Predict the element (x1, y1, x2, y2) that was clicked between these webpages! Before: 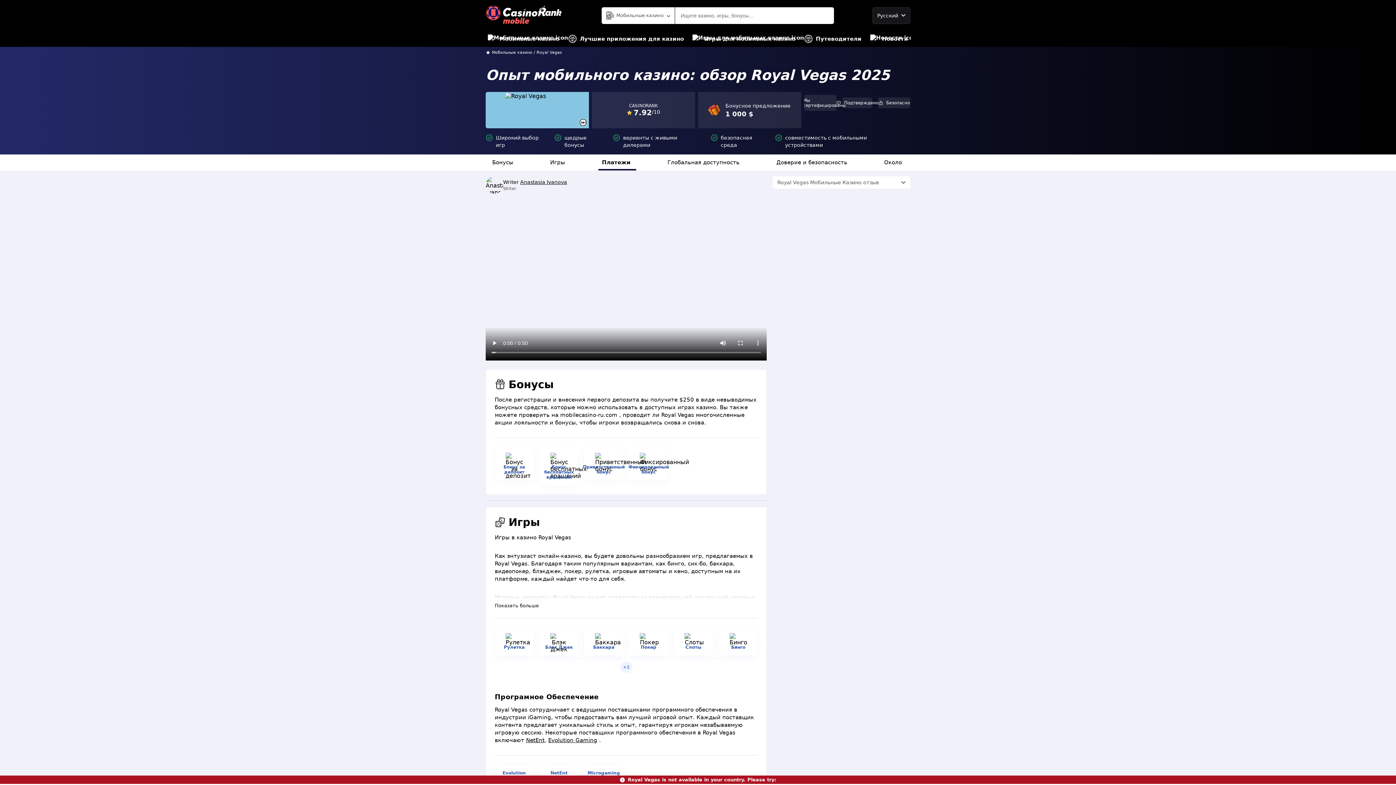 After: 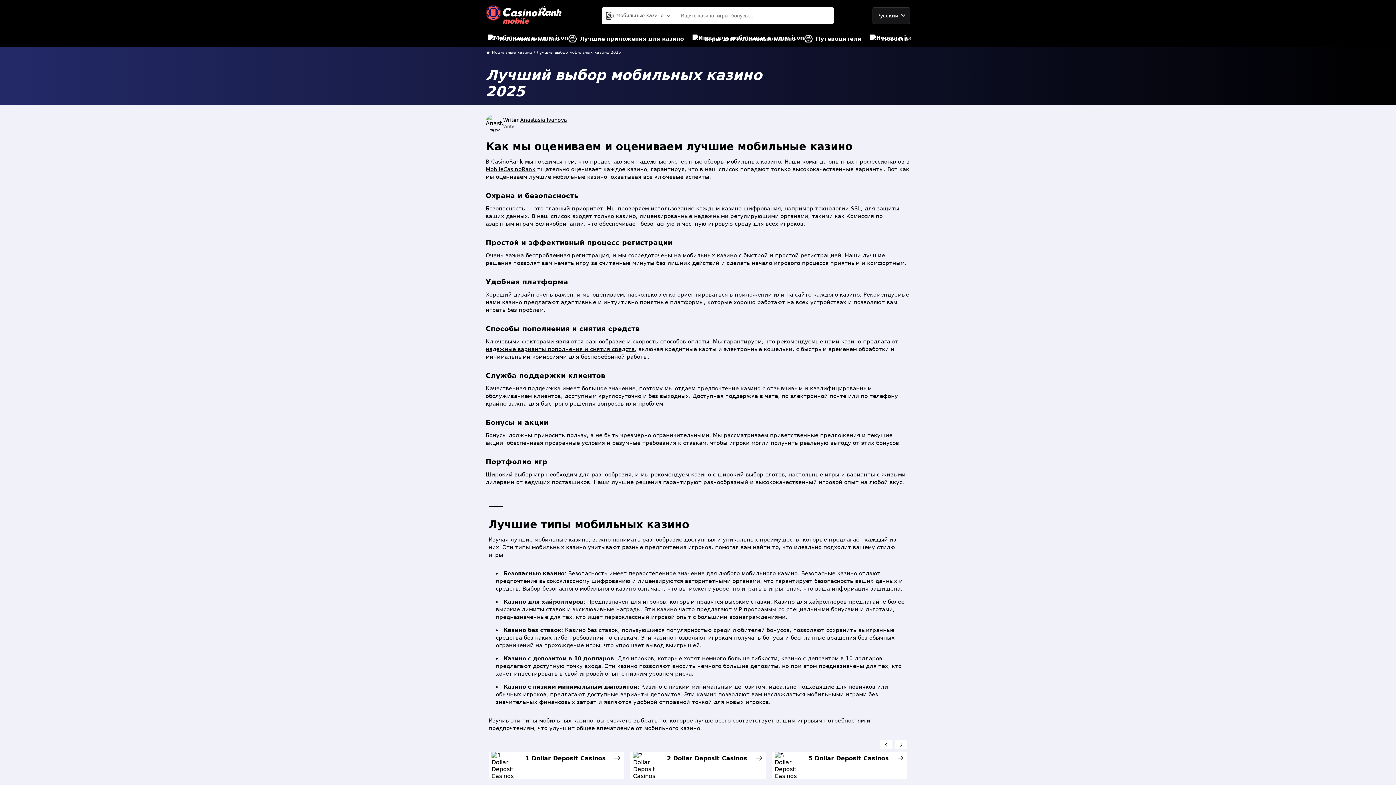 Action: bbox: (488, 30, 559, 46) label: Мобильные казино